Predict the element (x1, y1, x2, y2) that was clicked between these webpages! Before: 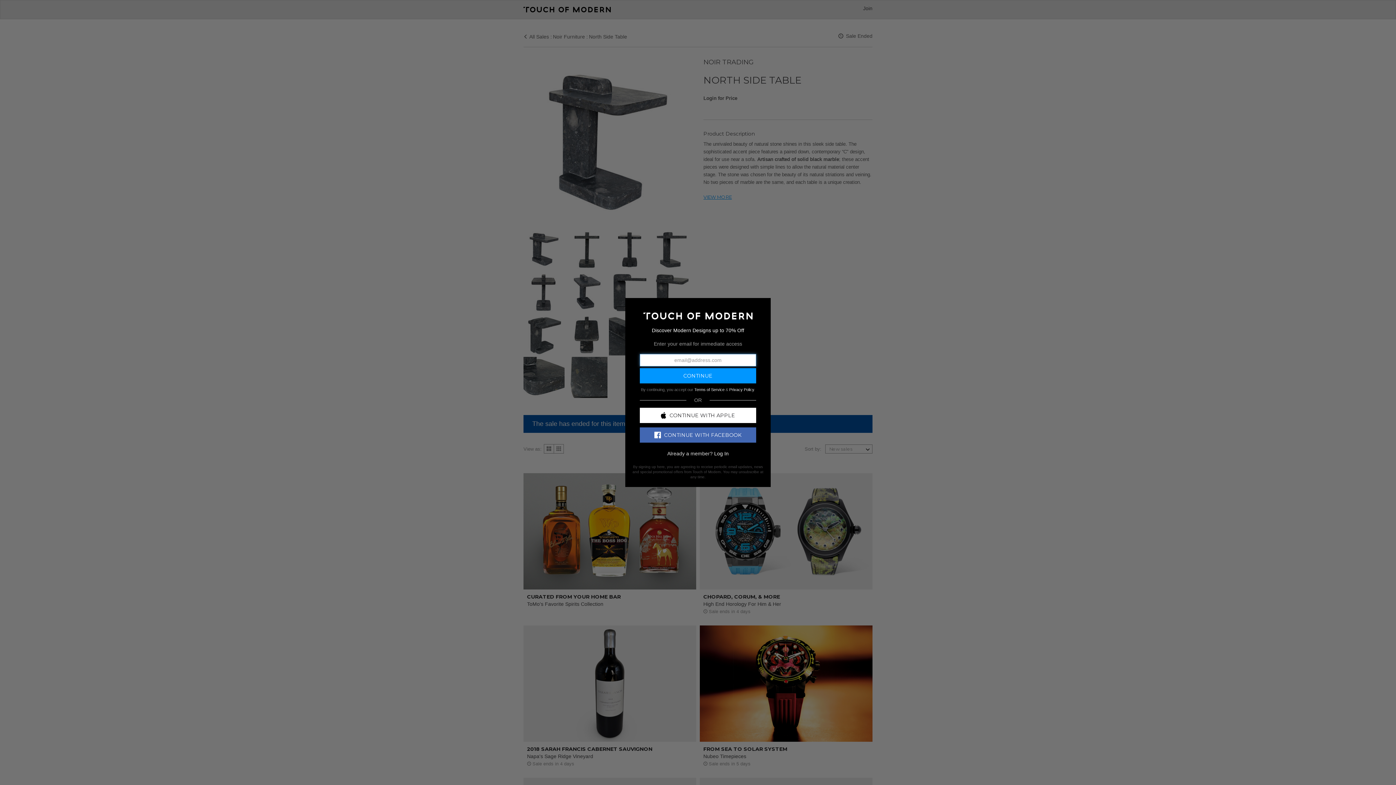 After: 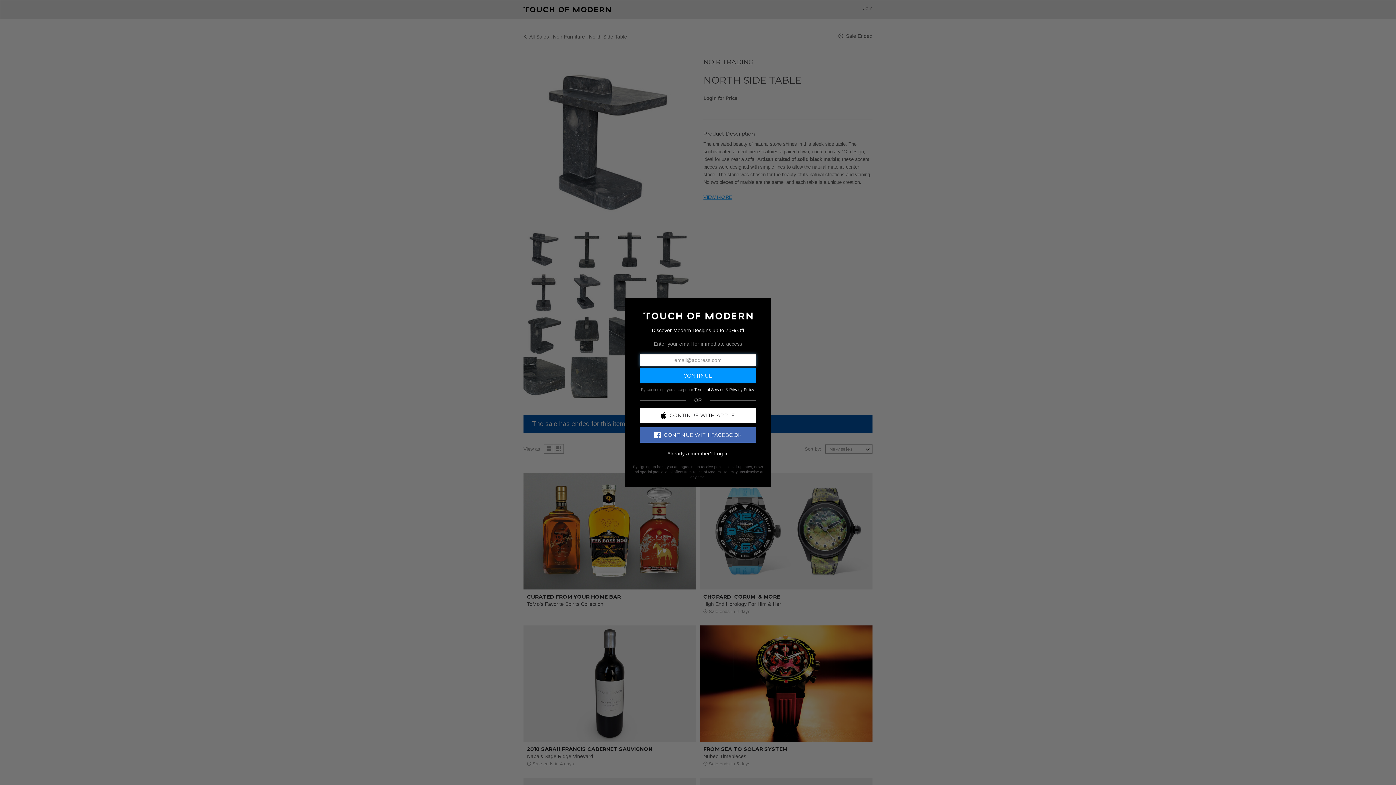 Action: label: CONTINUE WITH FACEBOOK bbox: (640, 427, 756, 442)